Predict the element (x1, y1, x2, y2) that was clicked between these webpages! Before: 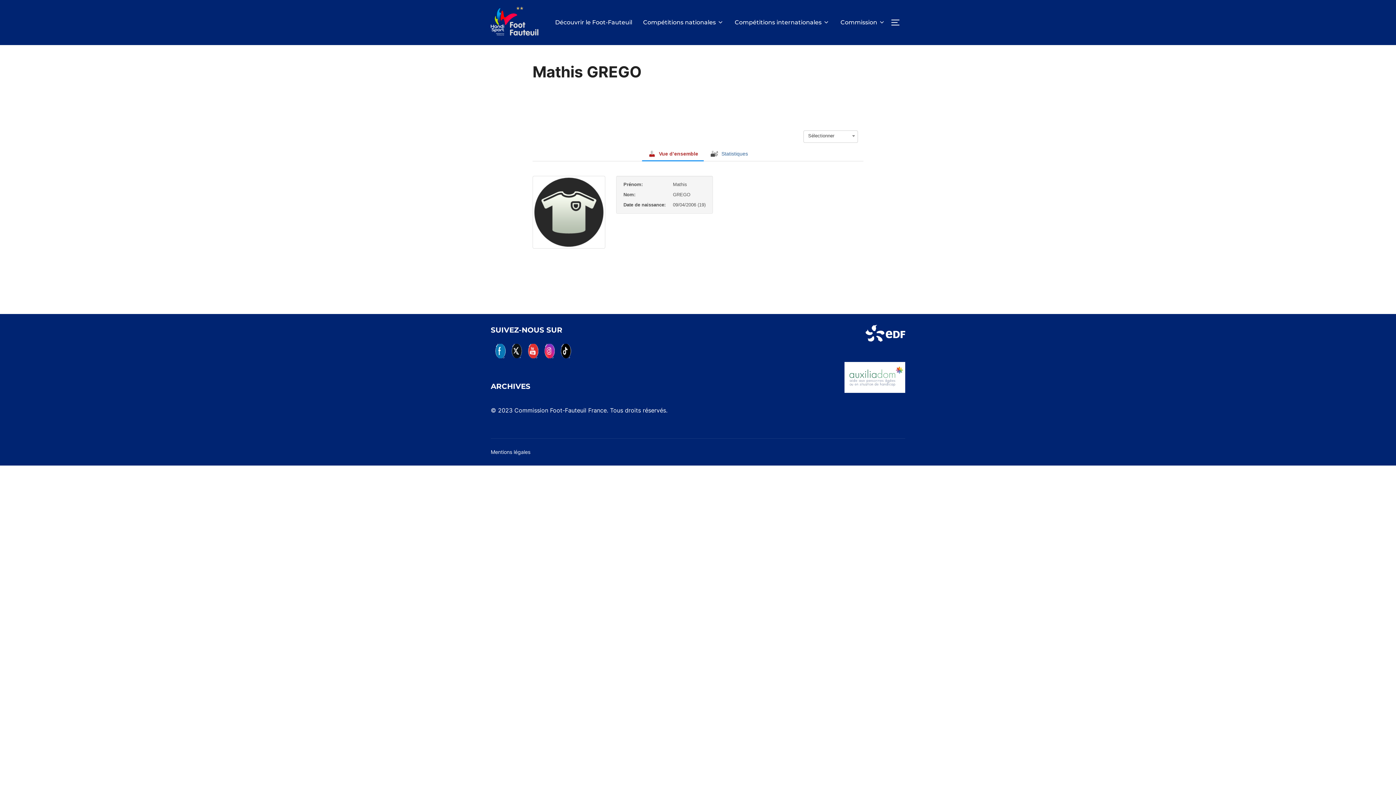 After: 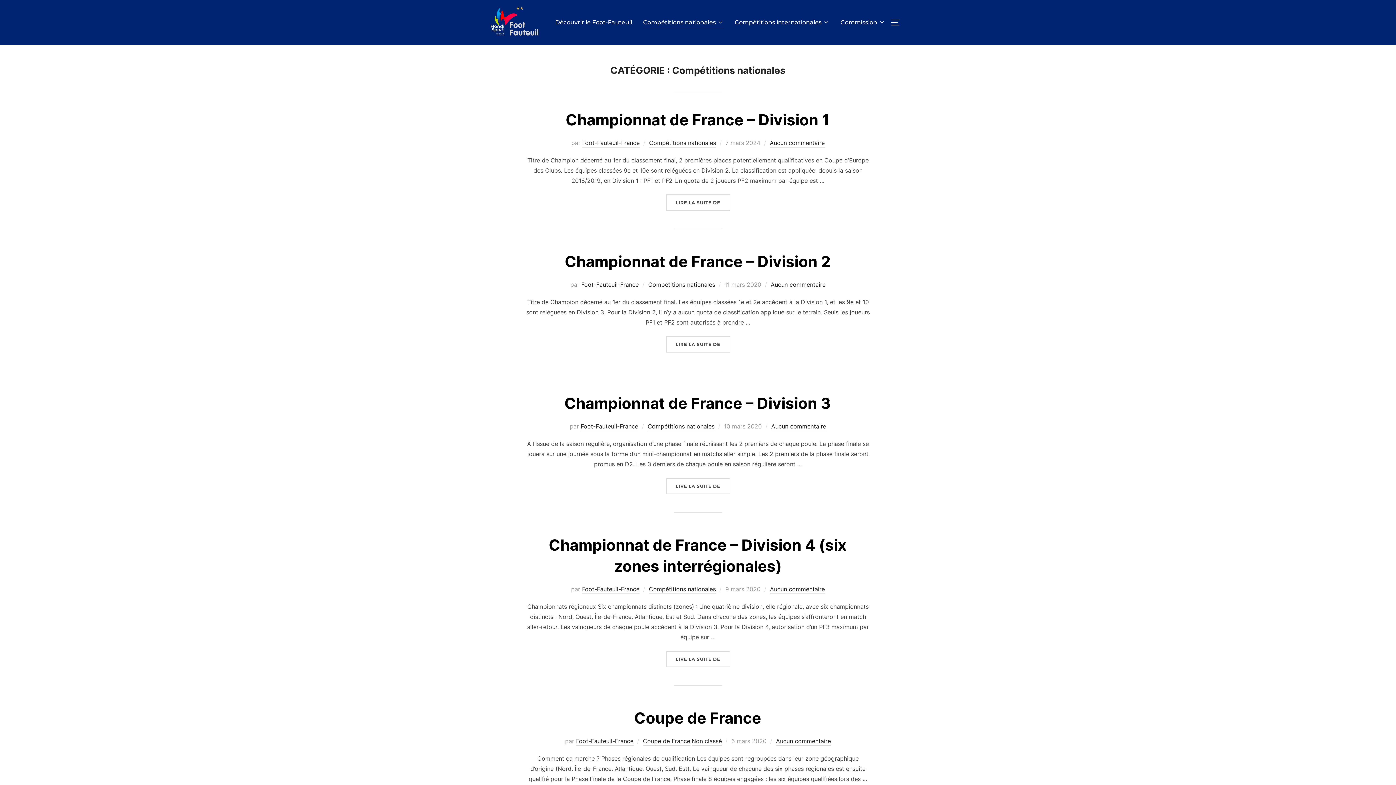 Action: label: Compétitions nationales bbox: (643, 15, 724, 29)